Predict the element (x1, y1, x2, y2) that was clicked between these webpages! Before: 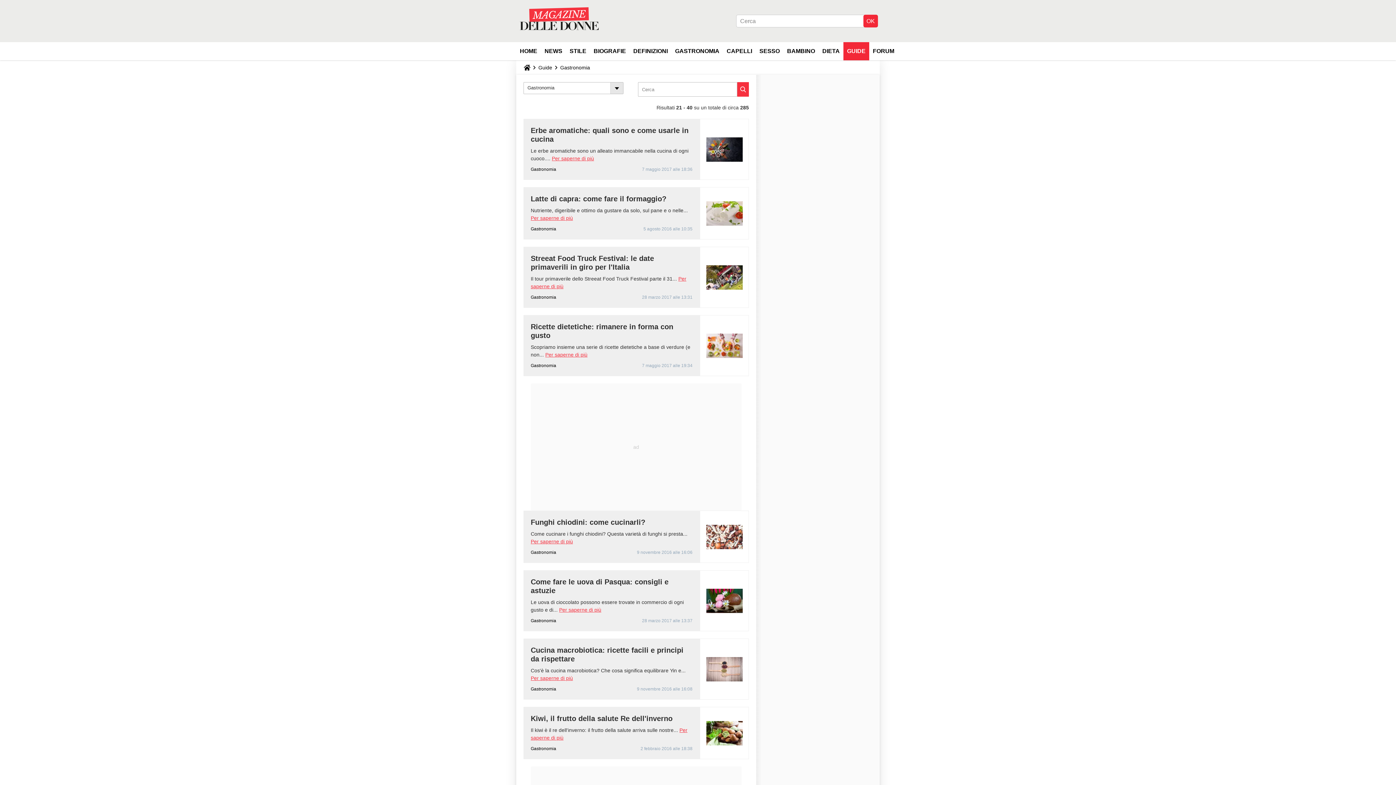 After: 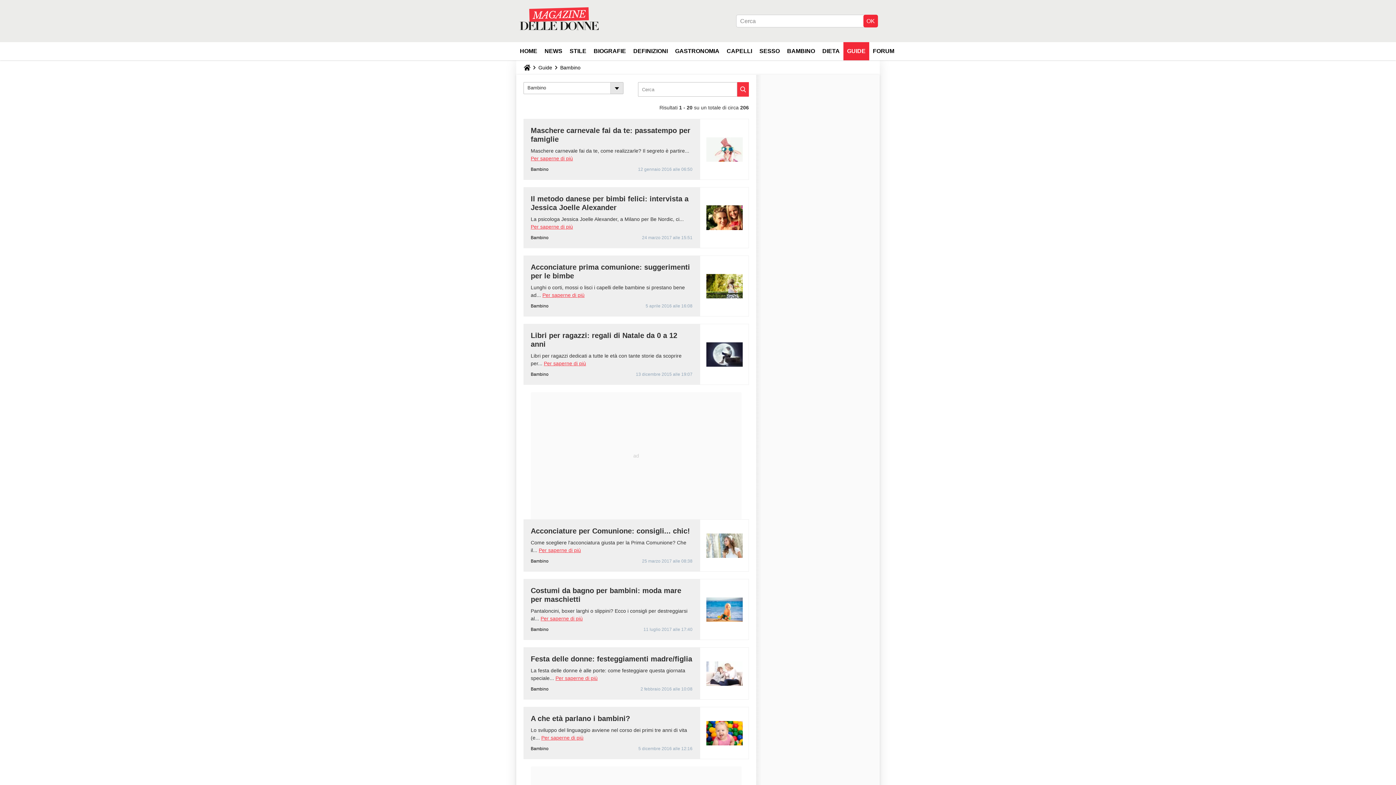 Action: label: BAMBINO bbox: (783, 42, 818, 60)